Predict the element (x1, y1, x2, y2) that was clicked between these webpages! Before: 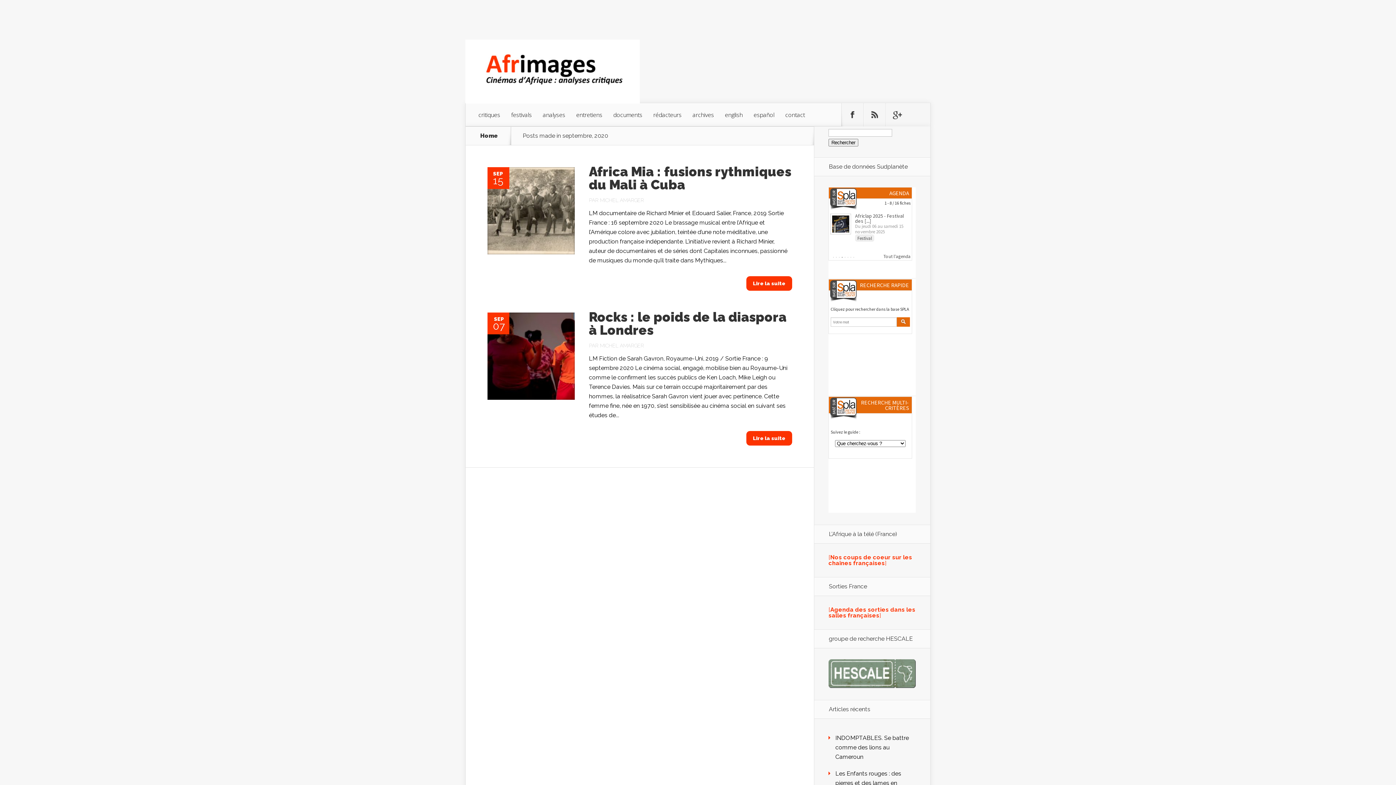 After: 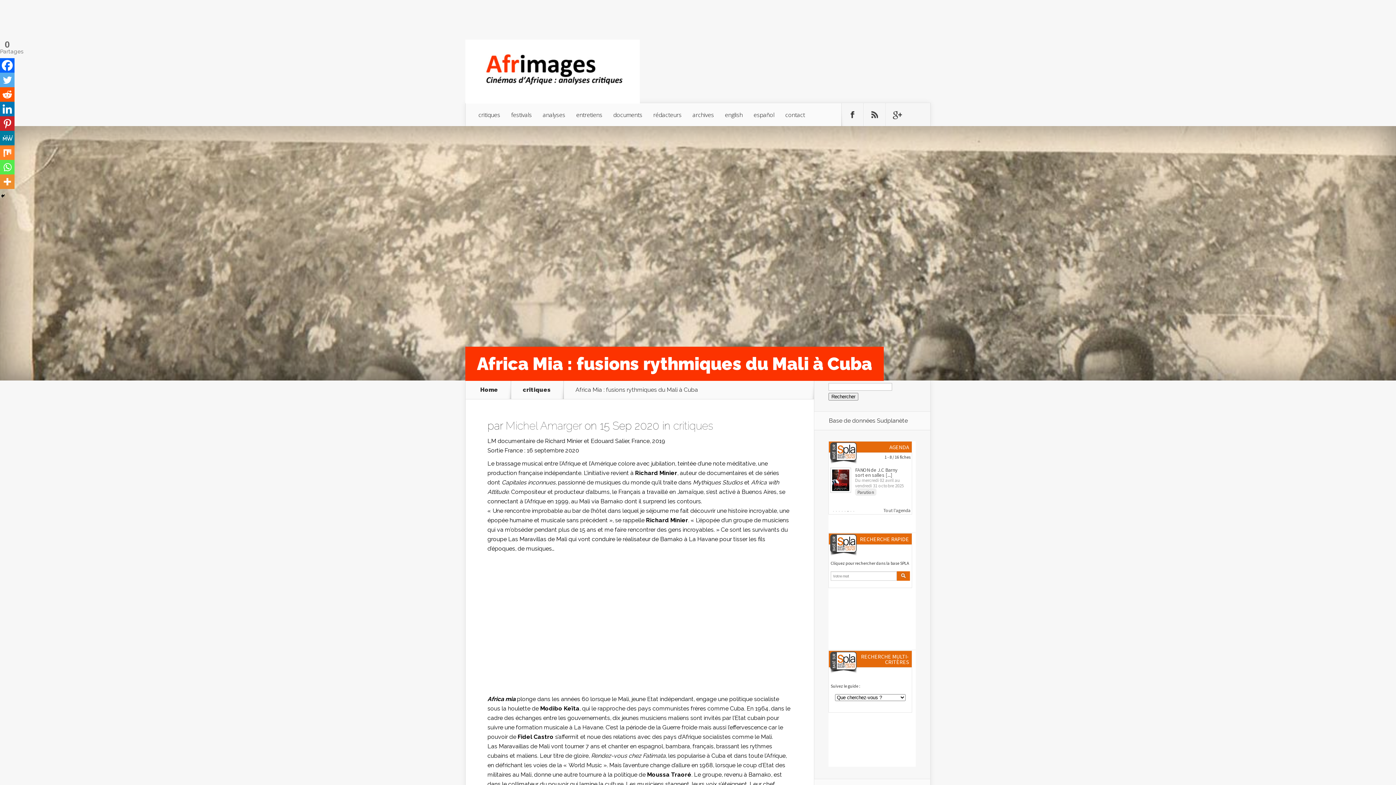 Action: bbox: (746, 276, 792, 290) label: Lire la suite